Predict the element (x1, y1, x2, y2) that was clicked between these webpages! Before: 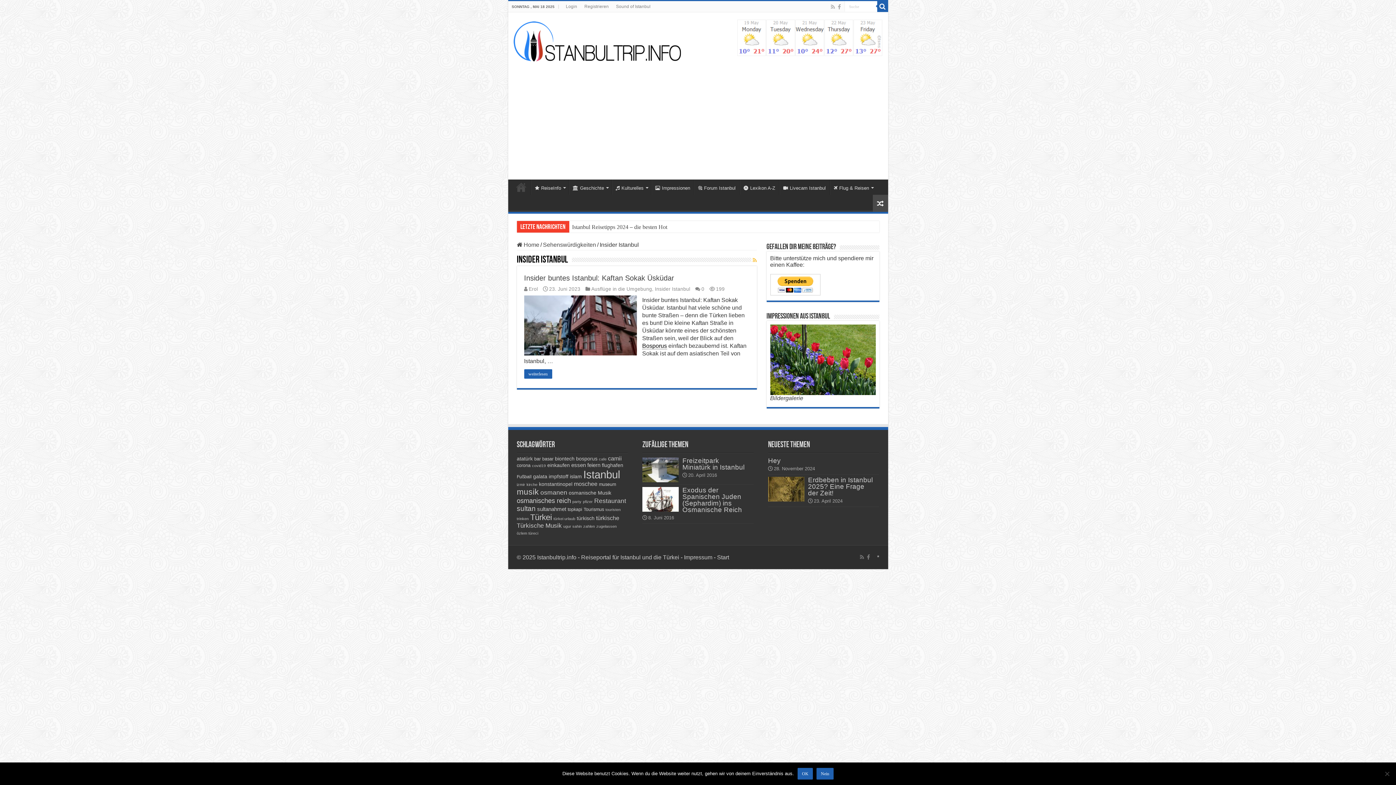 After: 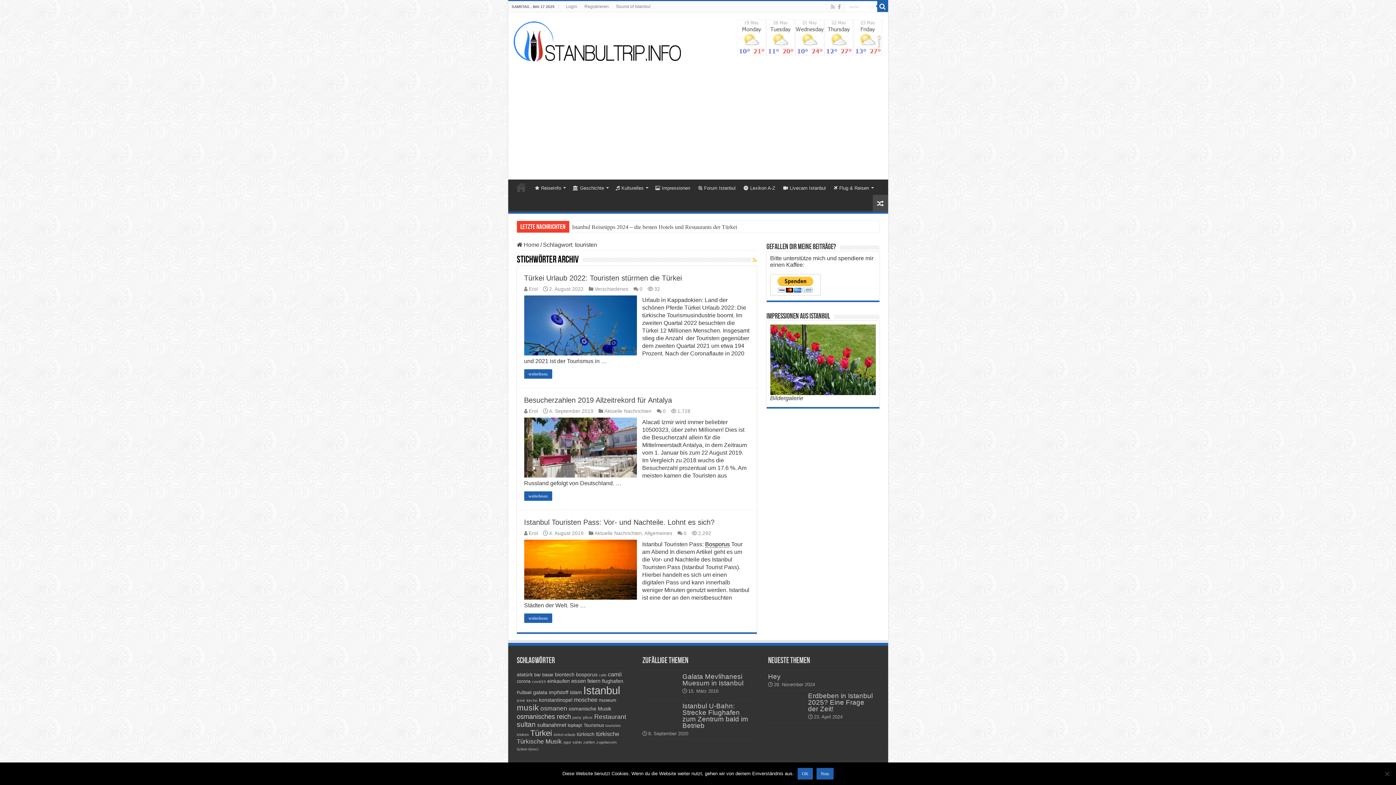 Action: bbox: (605, 507, 620, 511) label: touristen (3 Einträge)